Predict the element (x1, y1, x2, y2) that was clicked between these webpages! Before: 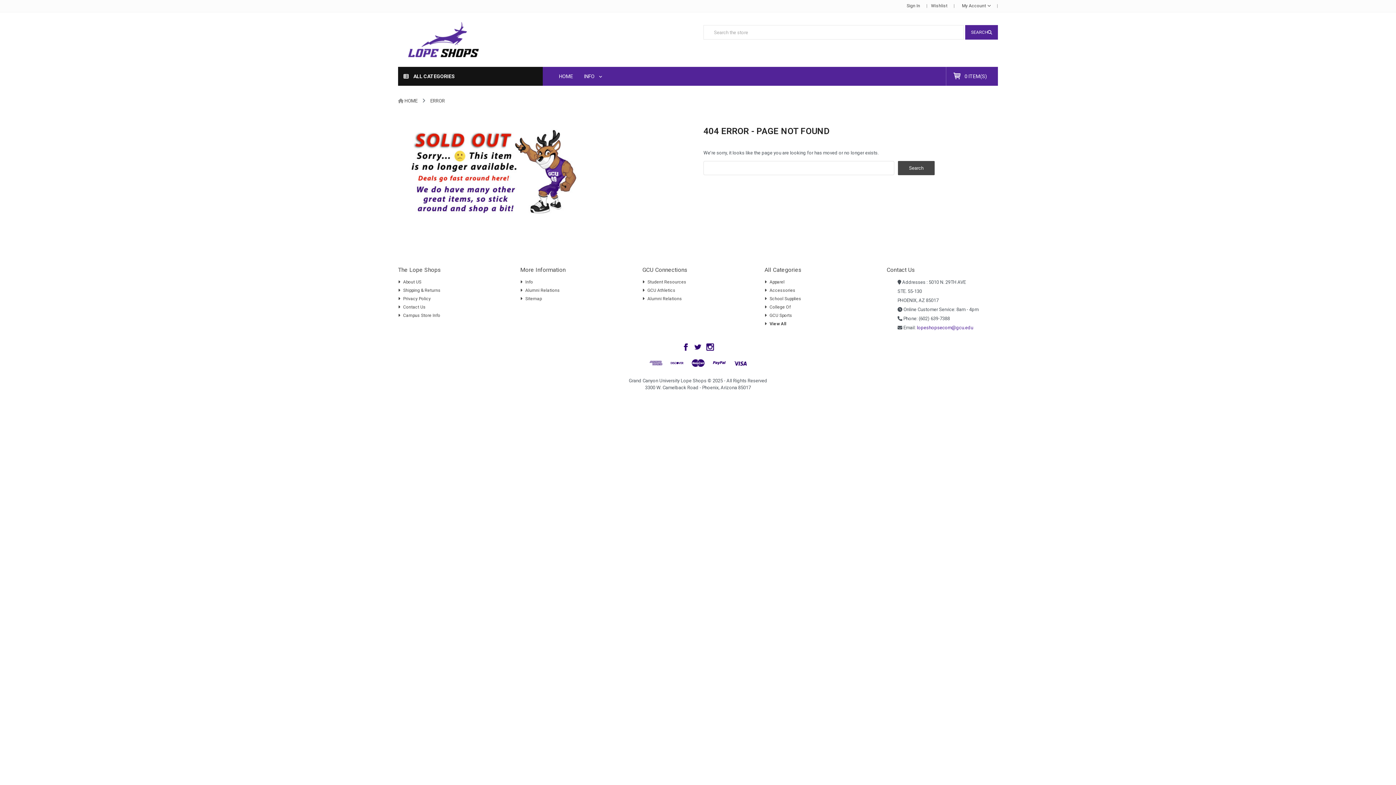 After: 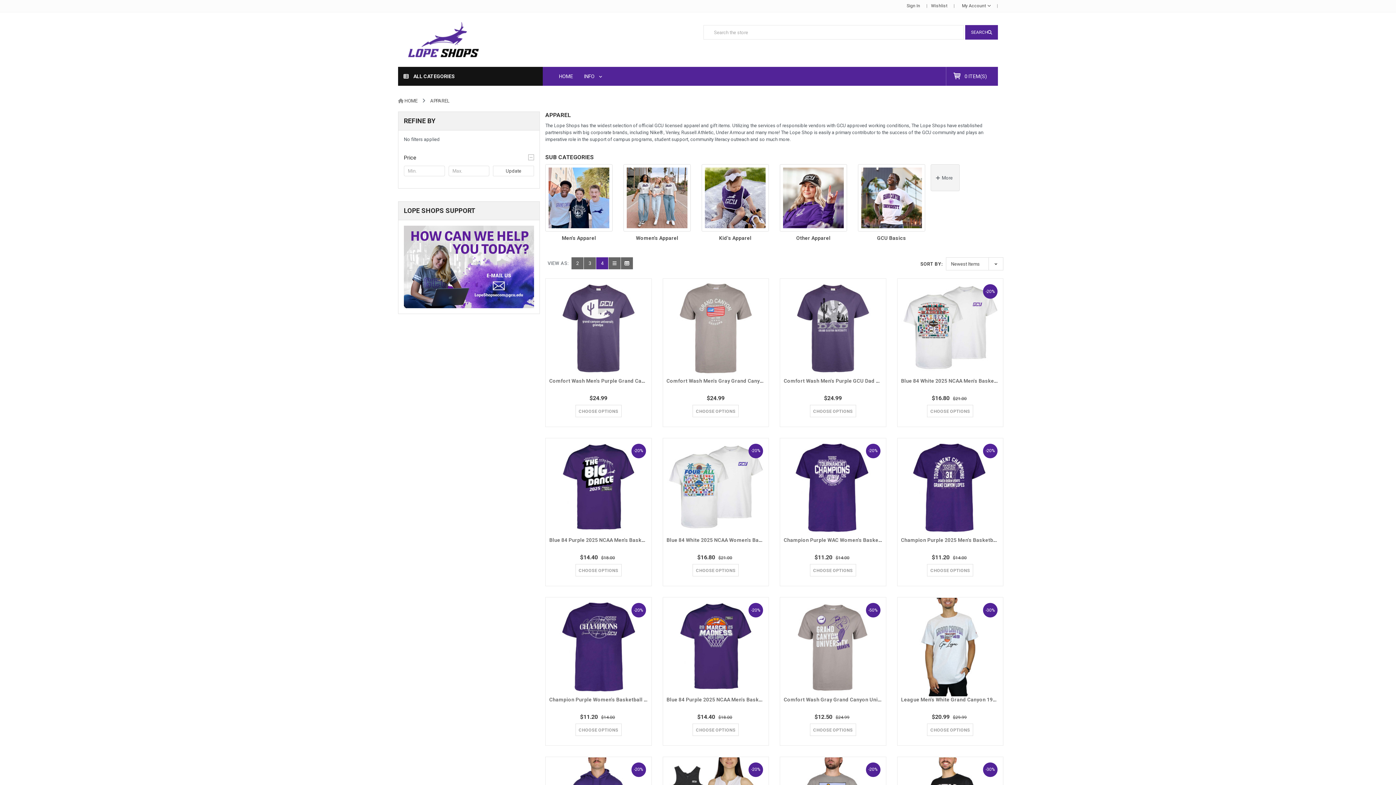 Action: bbox: (764, 278, 784, 285) label: Apparel